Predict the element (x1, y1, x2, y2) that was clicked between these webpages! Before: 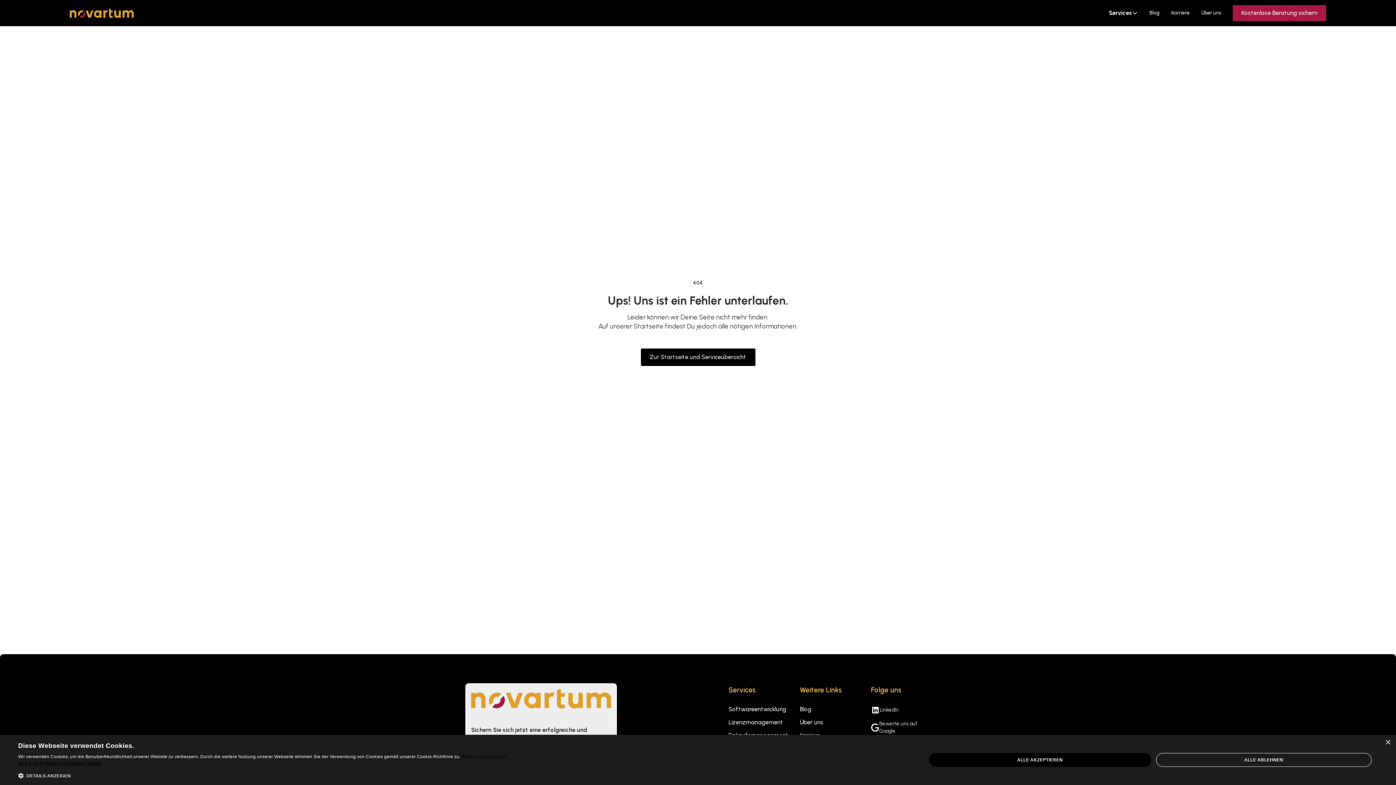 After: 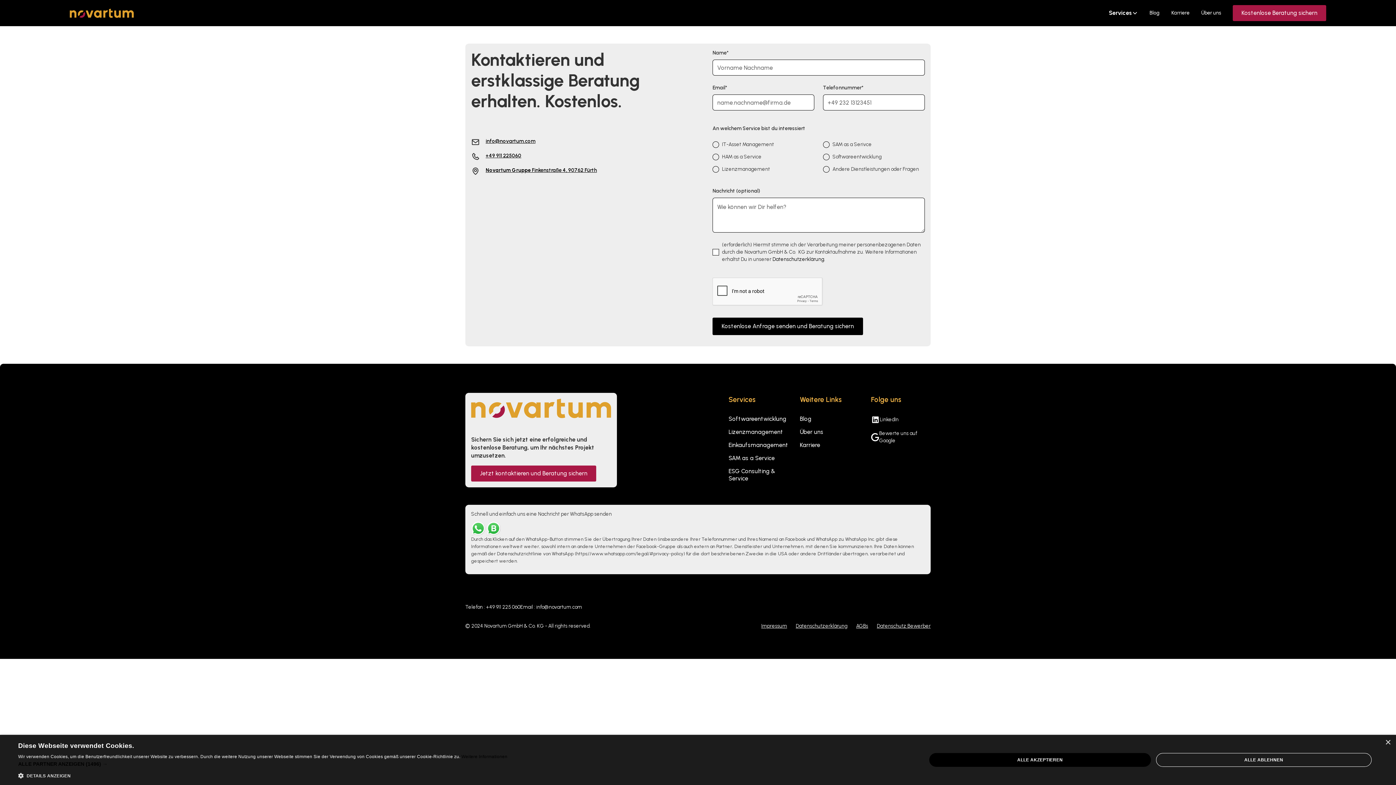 Action: bbox: (1233, 5, 1326, 21) label: Kostenlose Beratung sichern